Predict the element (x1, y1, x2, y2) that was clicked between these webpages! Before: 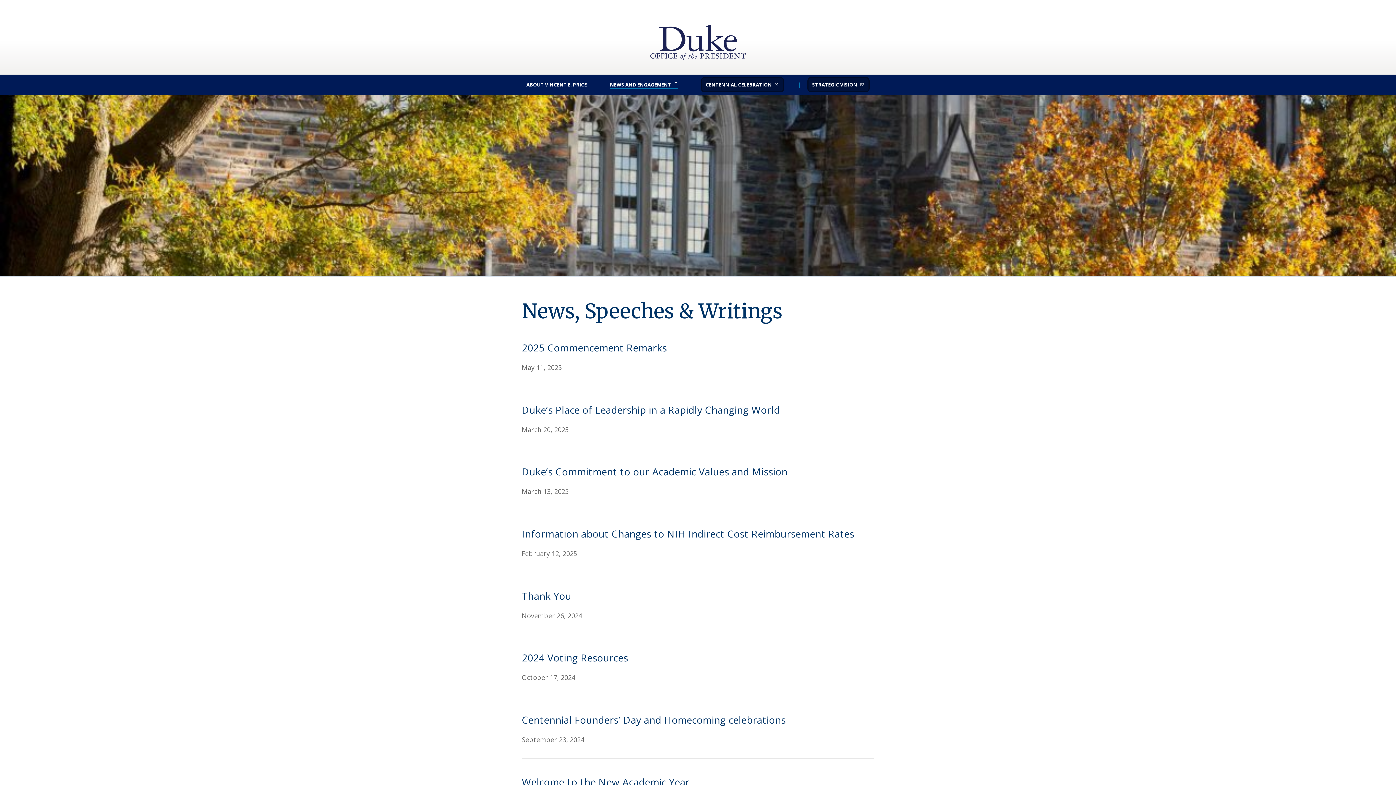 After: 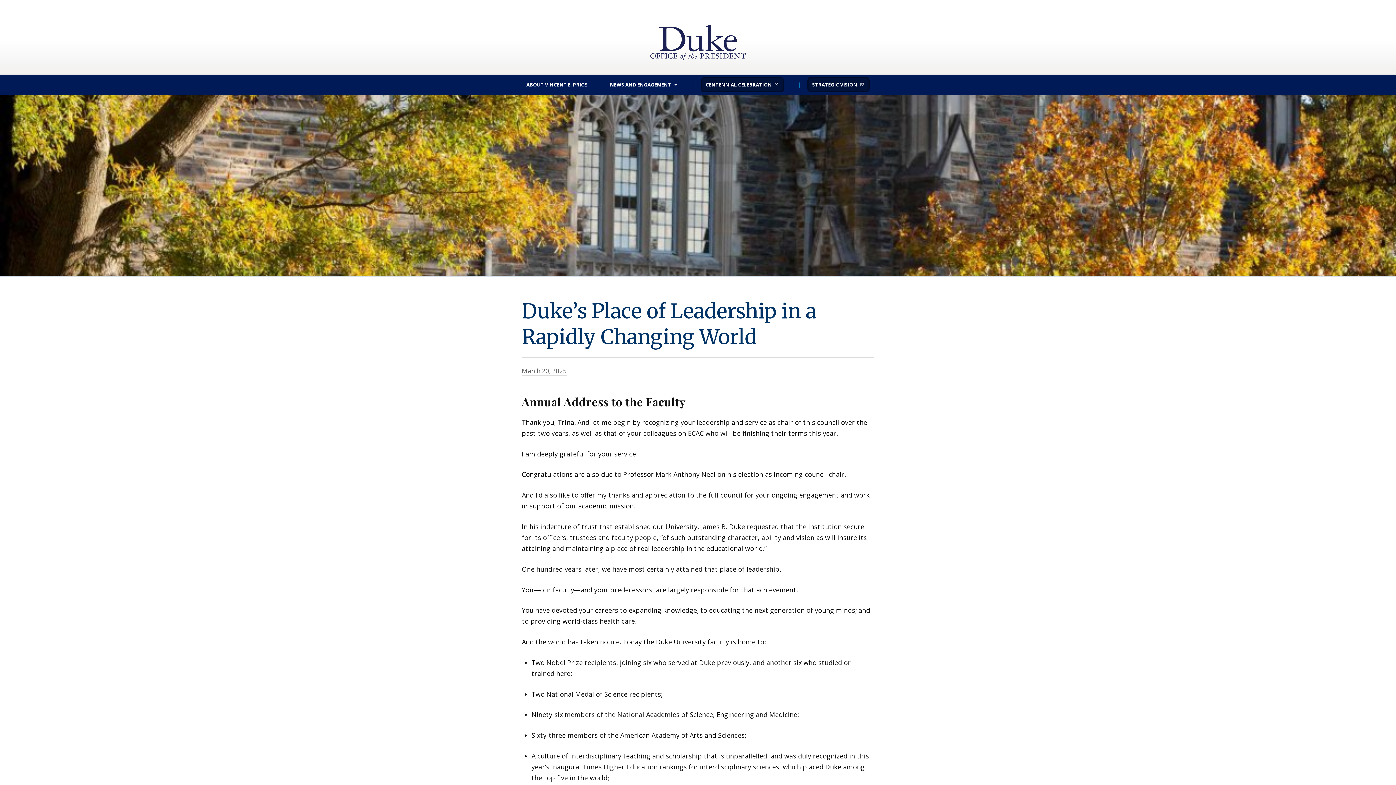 Action: bbox: (522, 403, 780, 416) label: Duke’s Place of Leadership in a Rapidly Changing World